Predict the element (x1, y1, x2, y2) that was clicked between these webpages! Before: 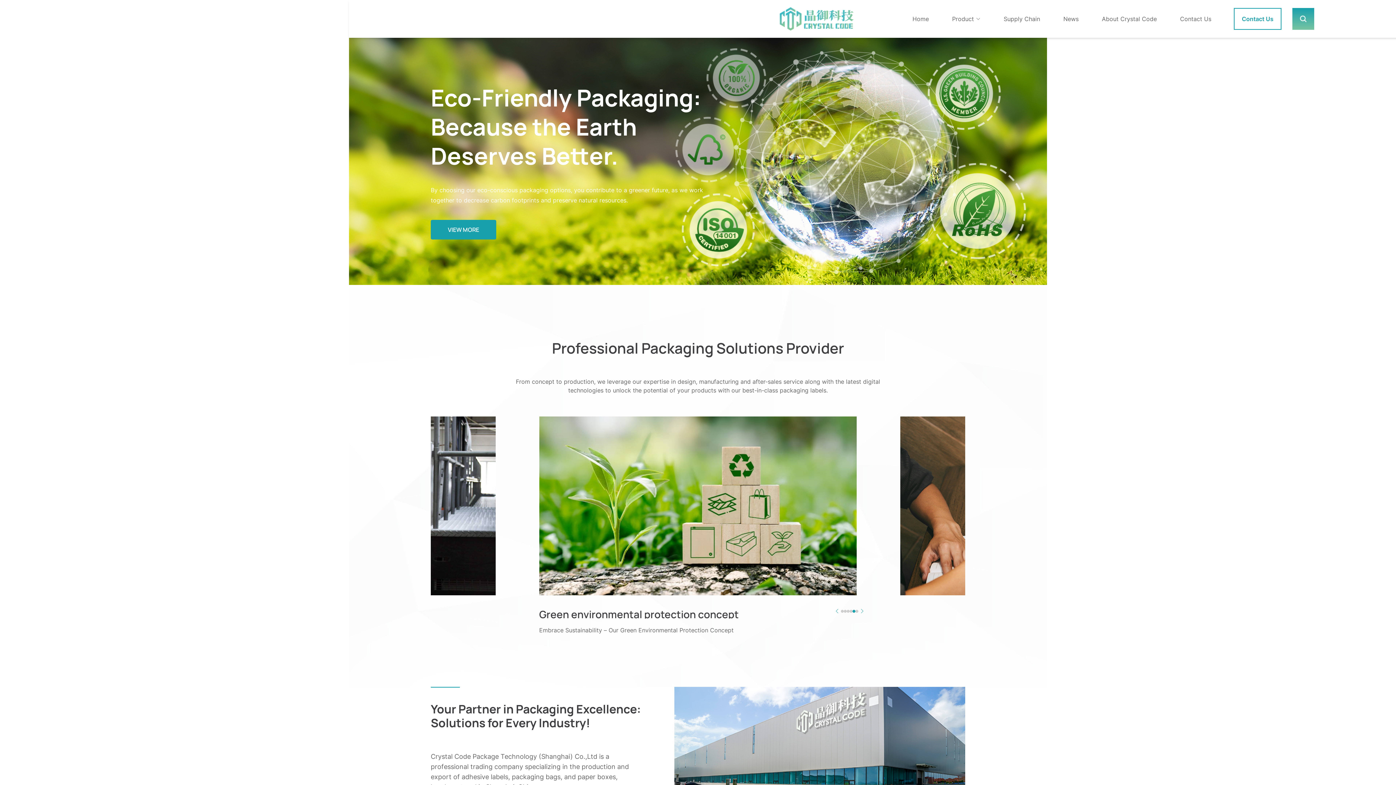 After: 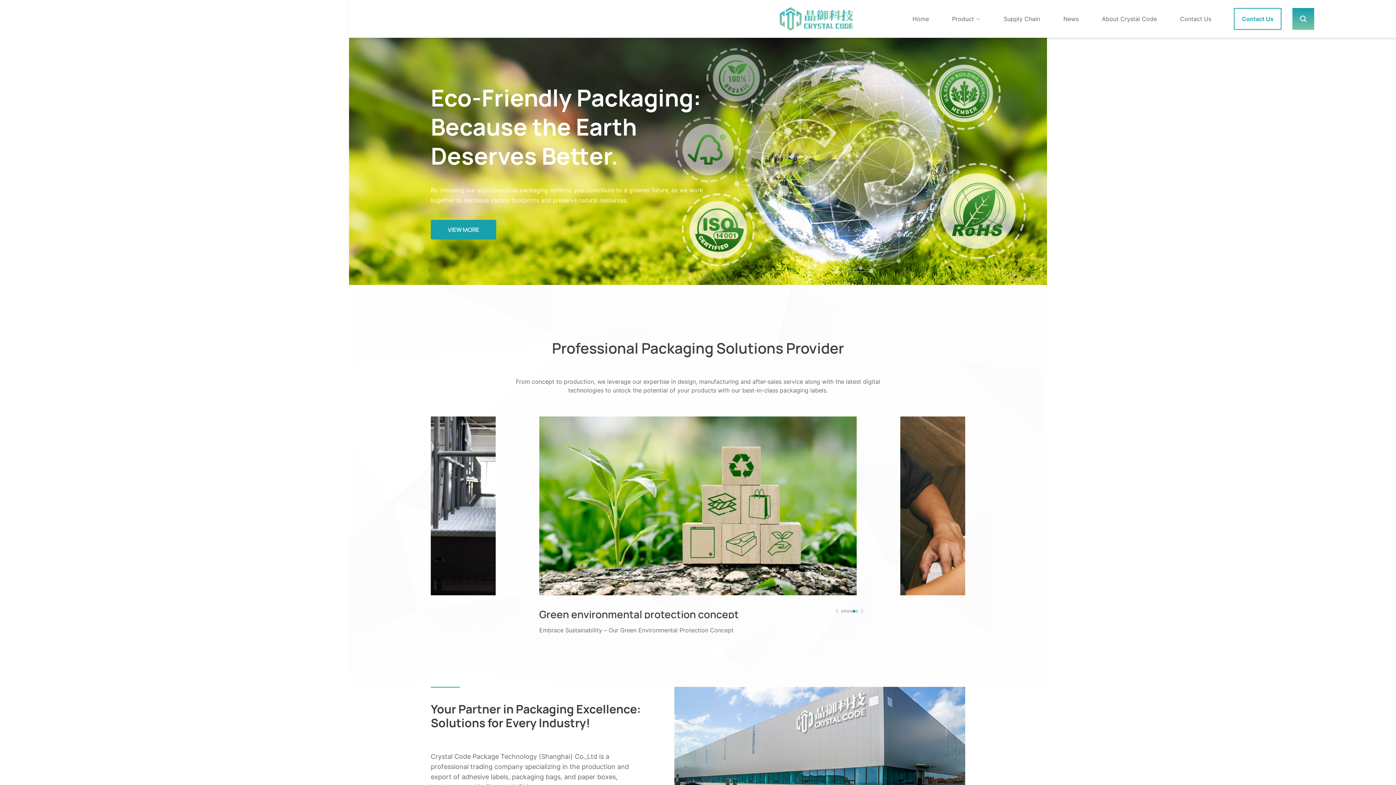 Action: bbox: (780, 7, 853, 30)